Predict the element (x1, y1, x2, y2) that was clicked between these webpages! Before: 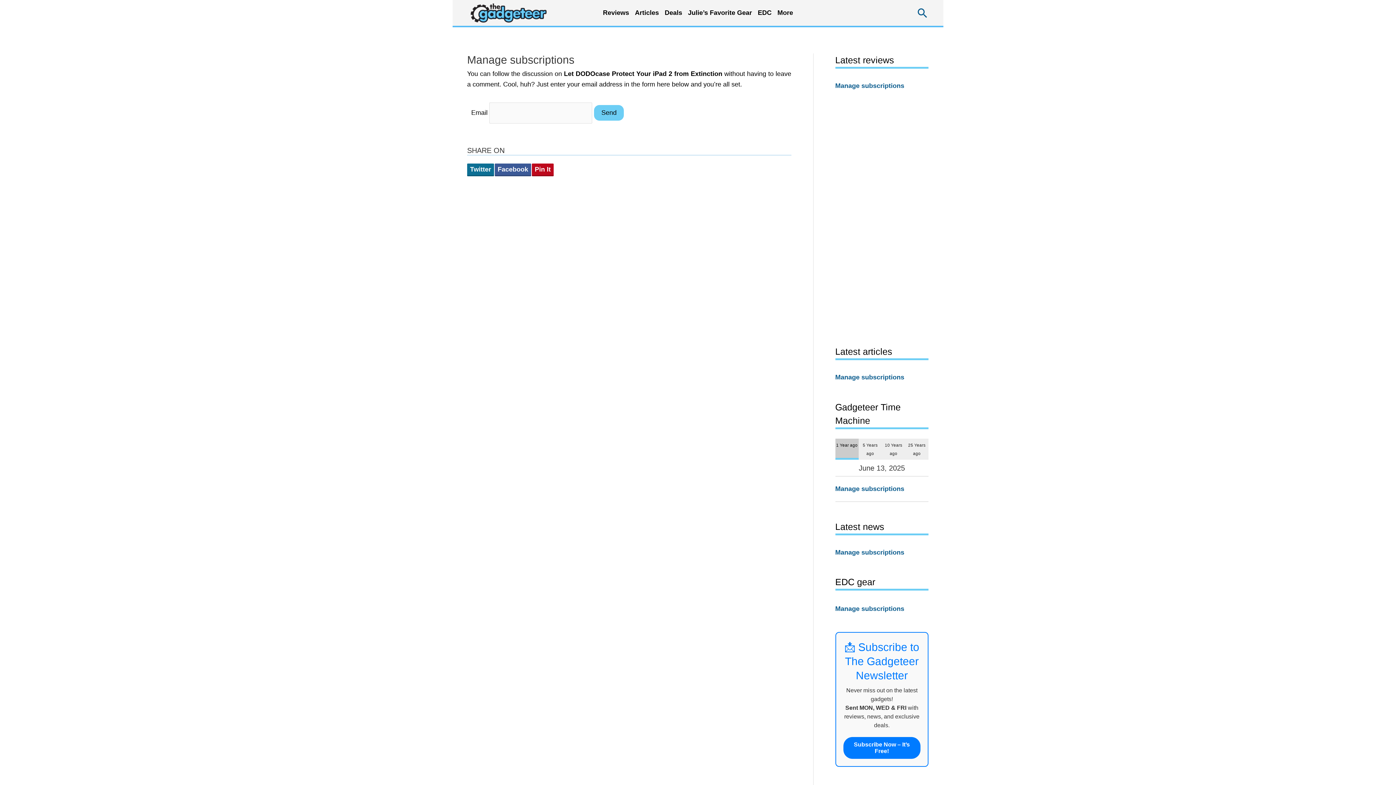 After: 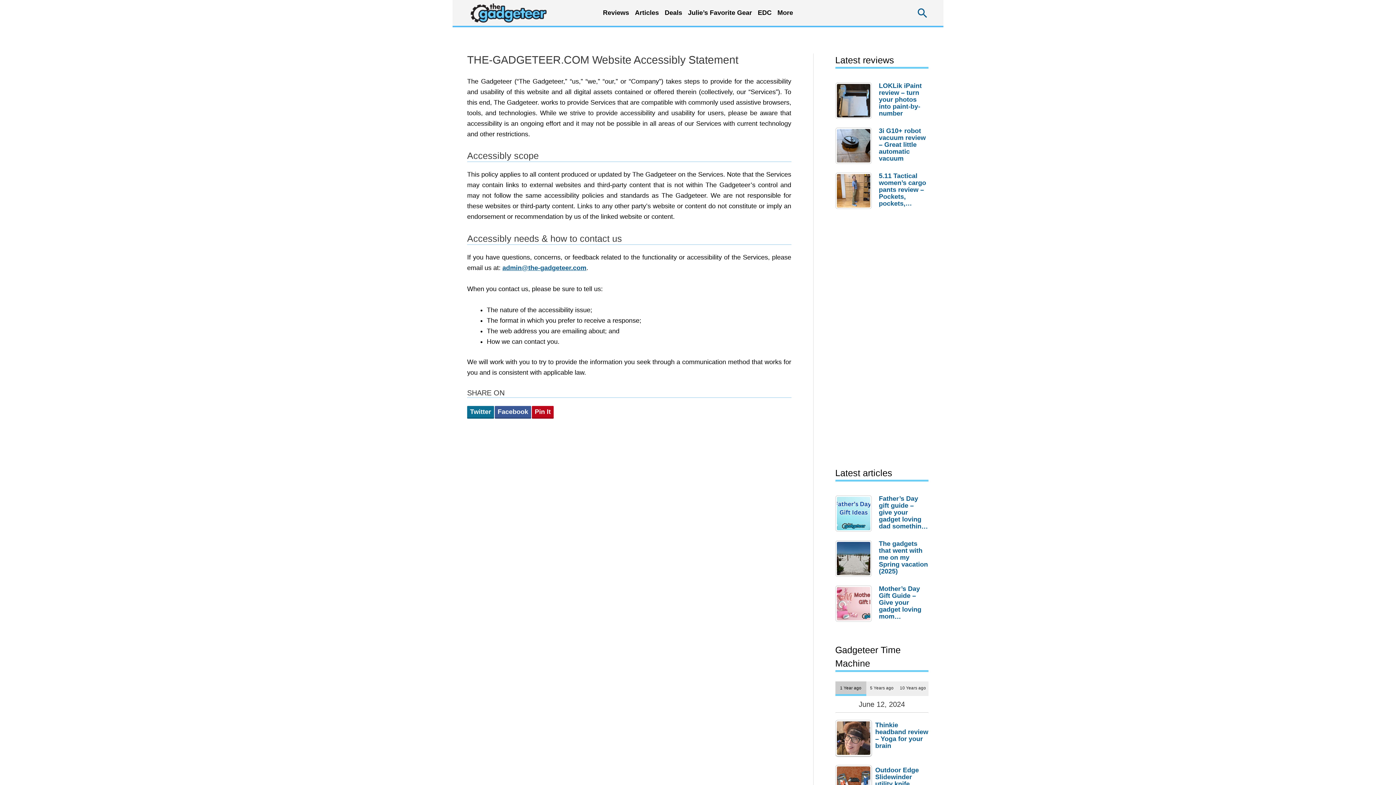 Action: bbox: (835, 604, 904, 612) label: Manage subscriptions